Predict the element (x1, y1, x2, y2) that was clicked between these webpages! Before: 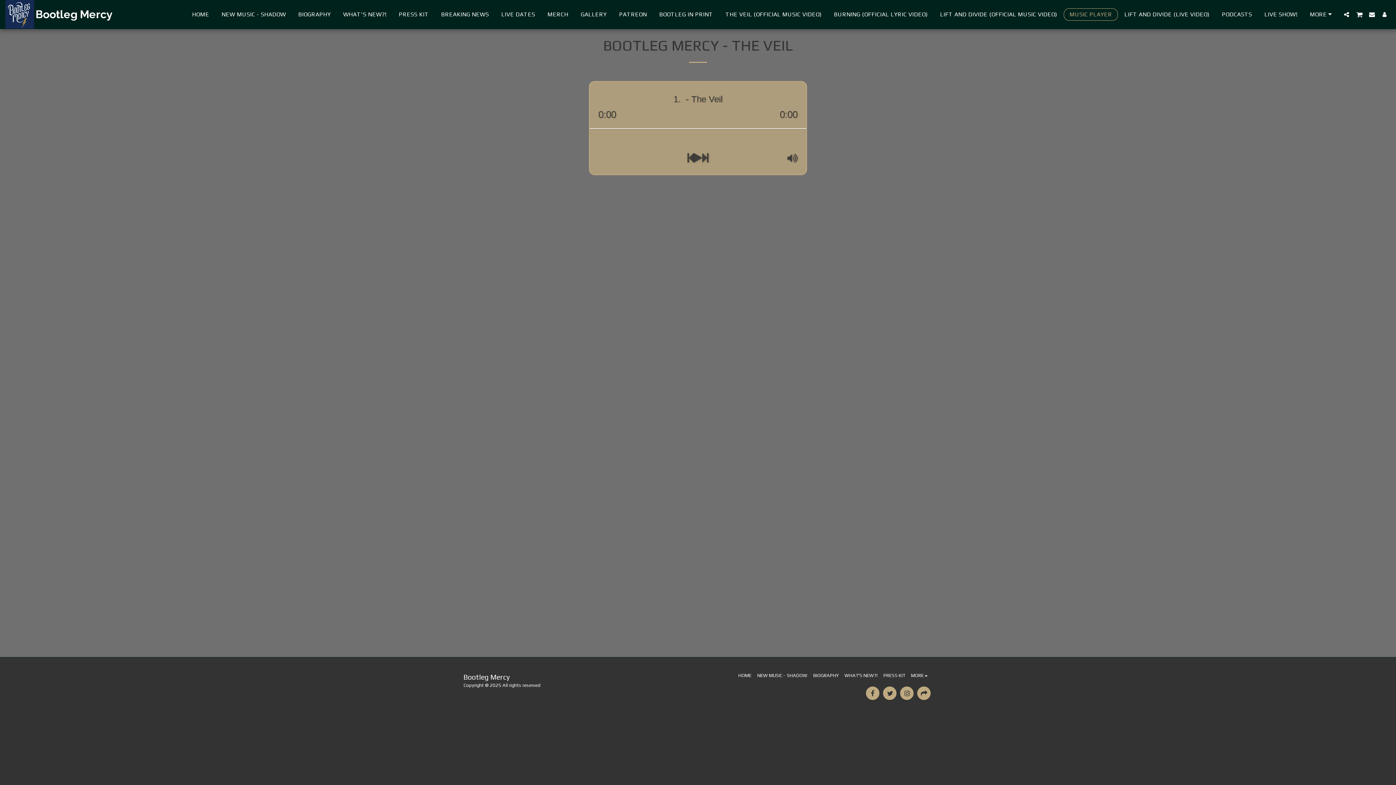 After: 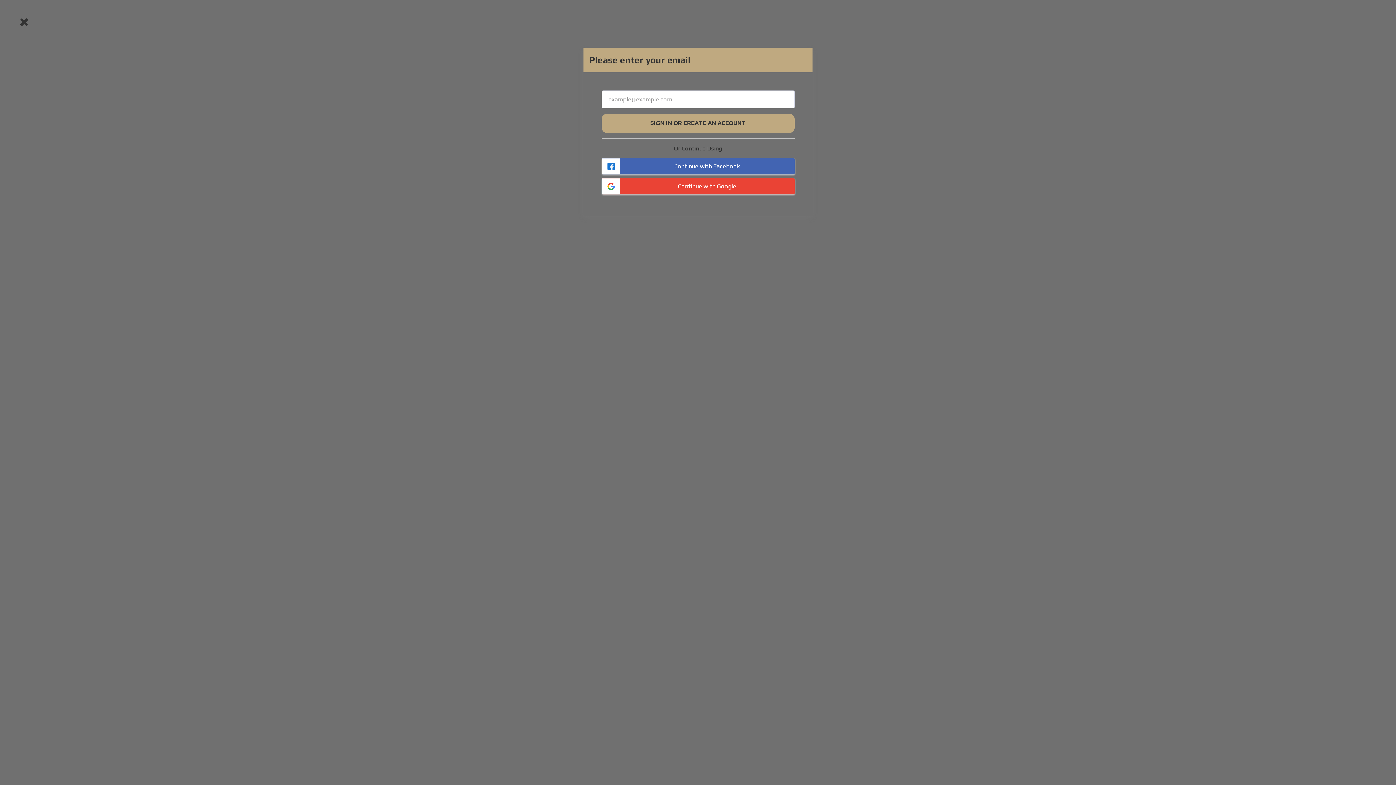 Action: bbox: (1378, 11, 1390, 17) label:  